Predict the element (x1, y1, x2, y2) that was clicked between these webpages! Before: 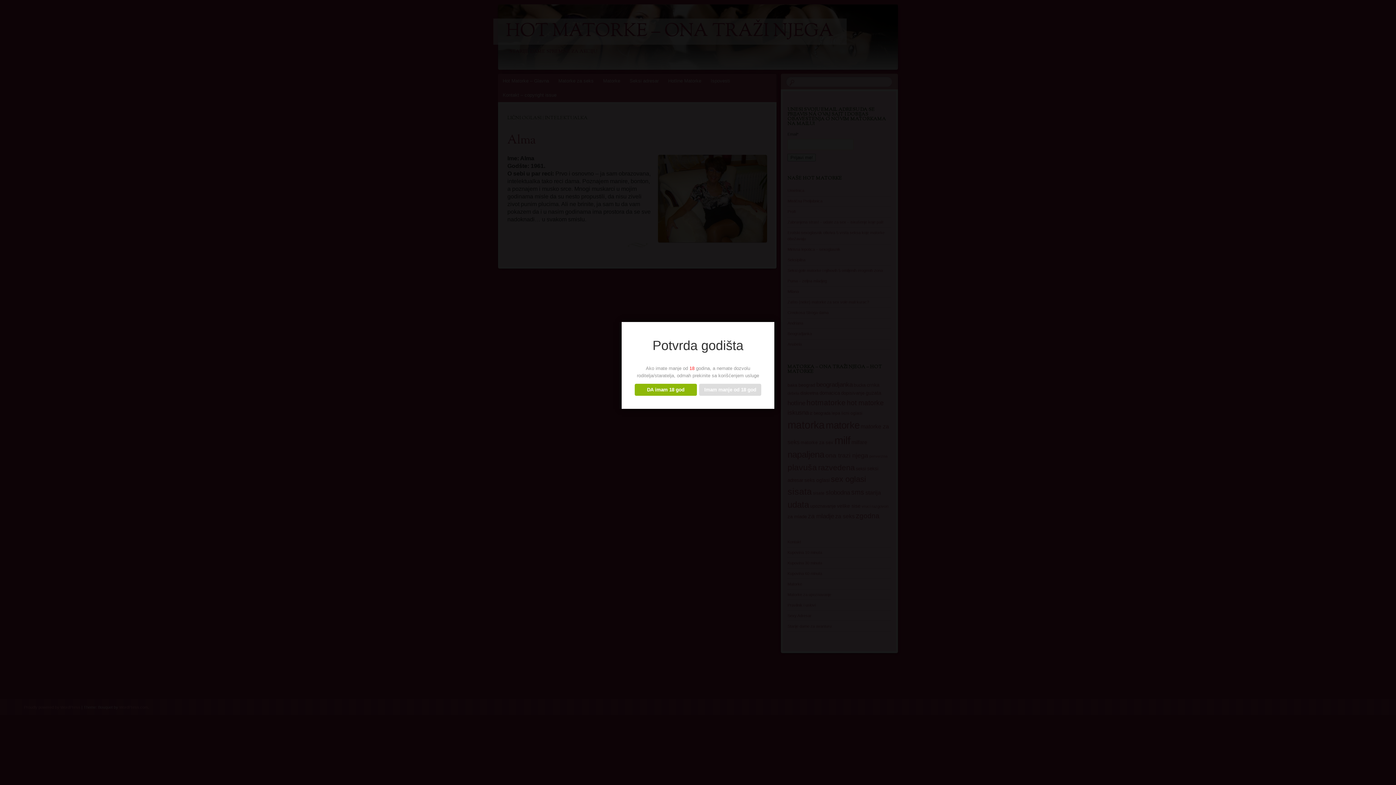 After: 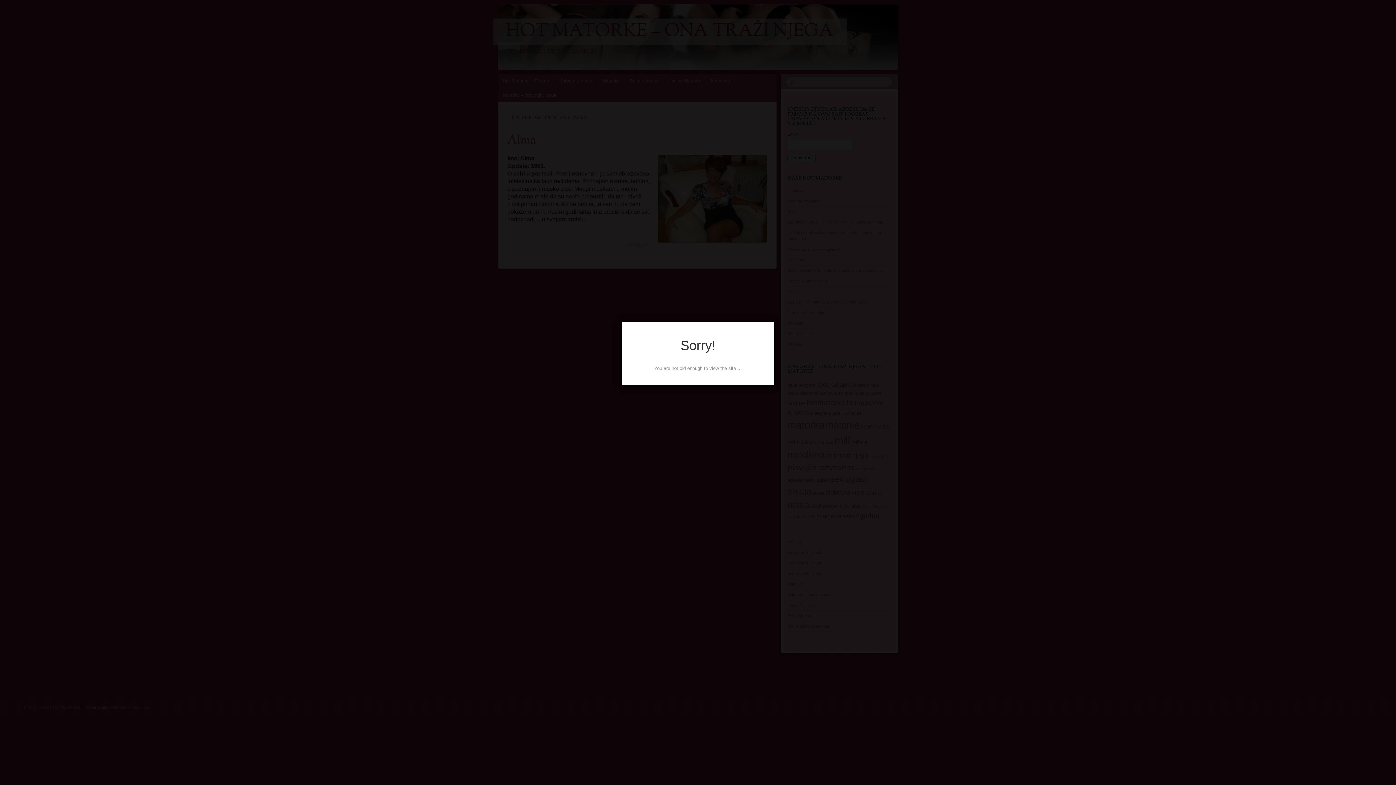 Action: bbox: (699, 383, 761, 395) label: Imam manje od 18 god